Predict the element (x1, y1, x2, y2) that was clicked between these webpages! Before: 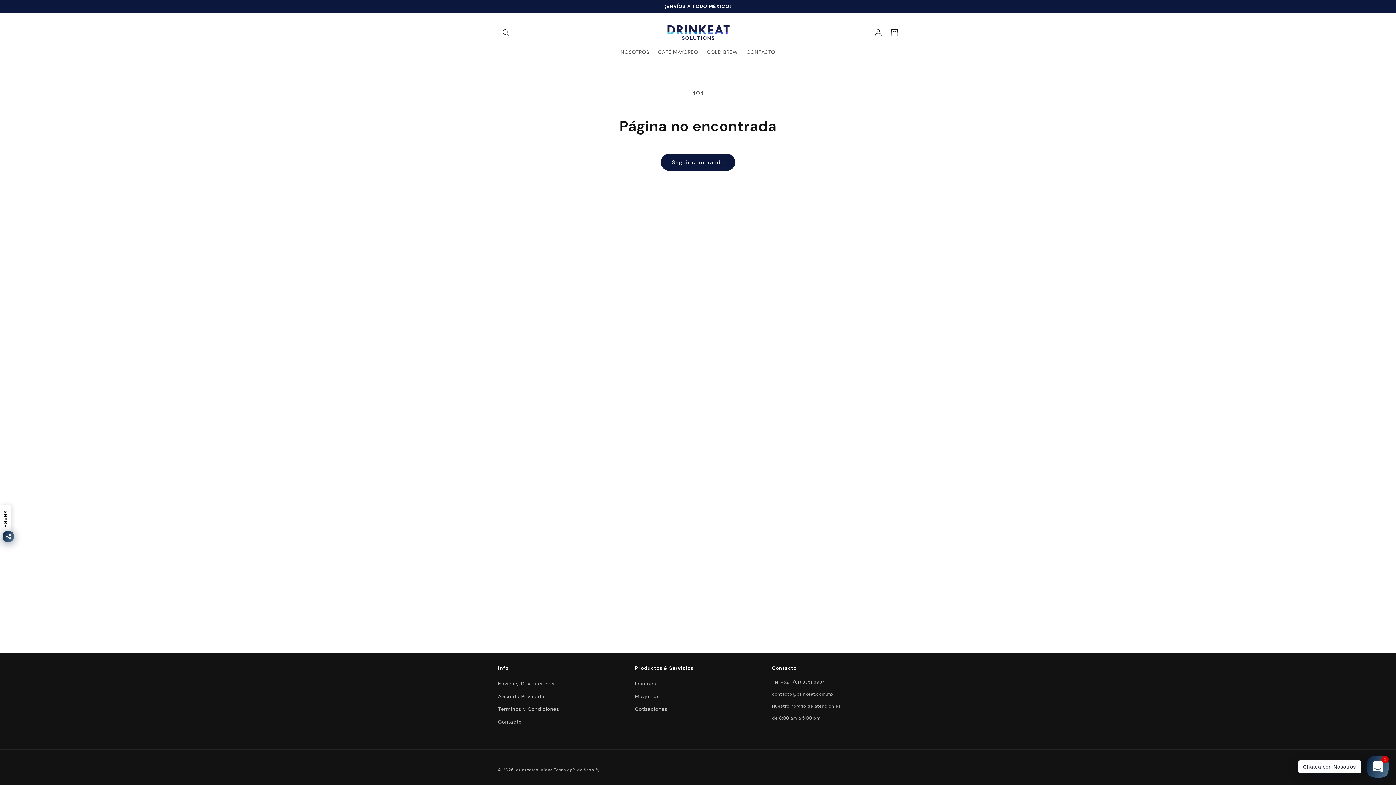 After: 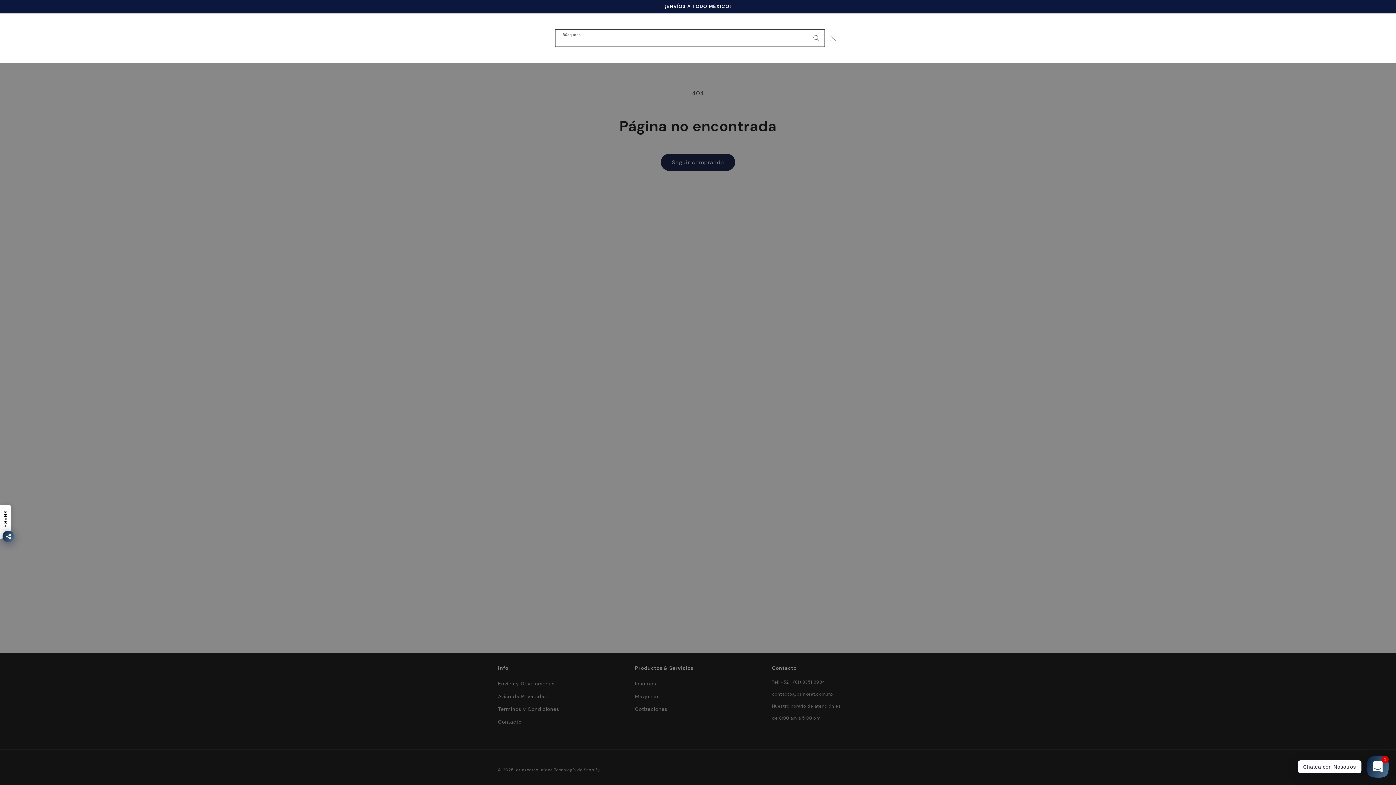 Action: label: Búsqueda bbox: (498, 24, 514, 40)